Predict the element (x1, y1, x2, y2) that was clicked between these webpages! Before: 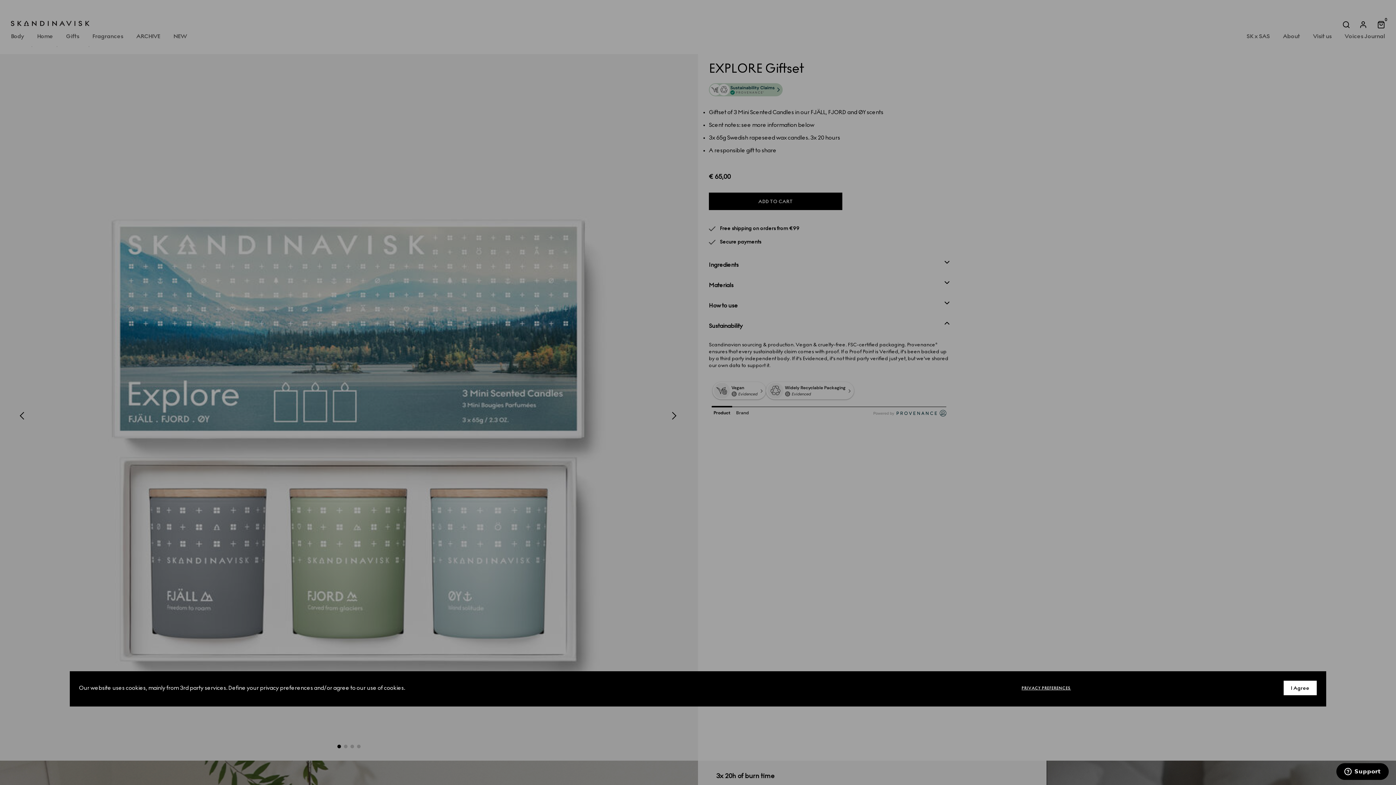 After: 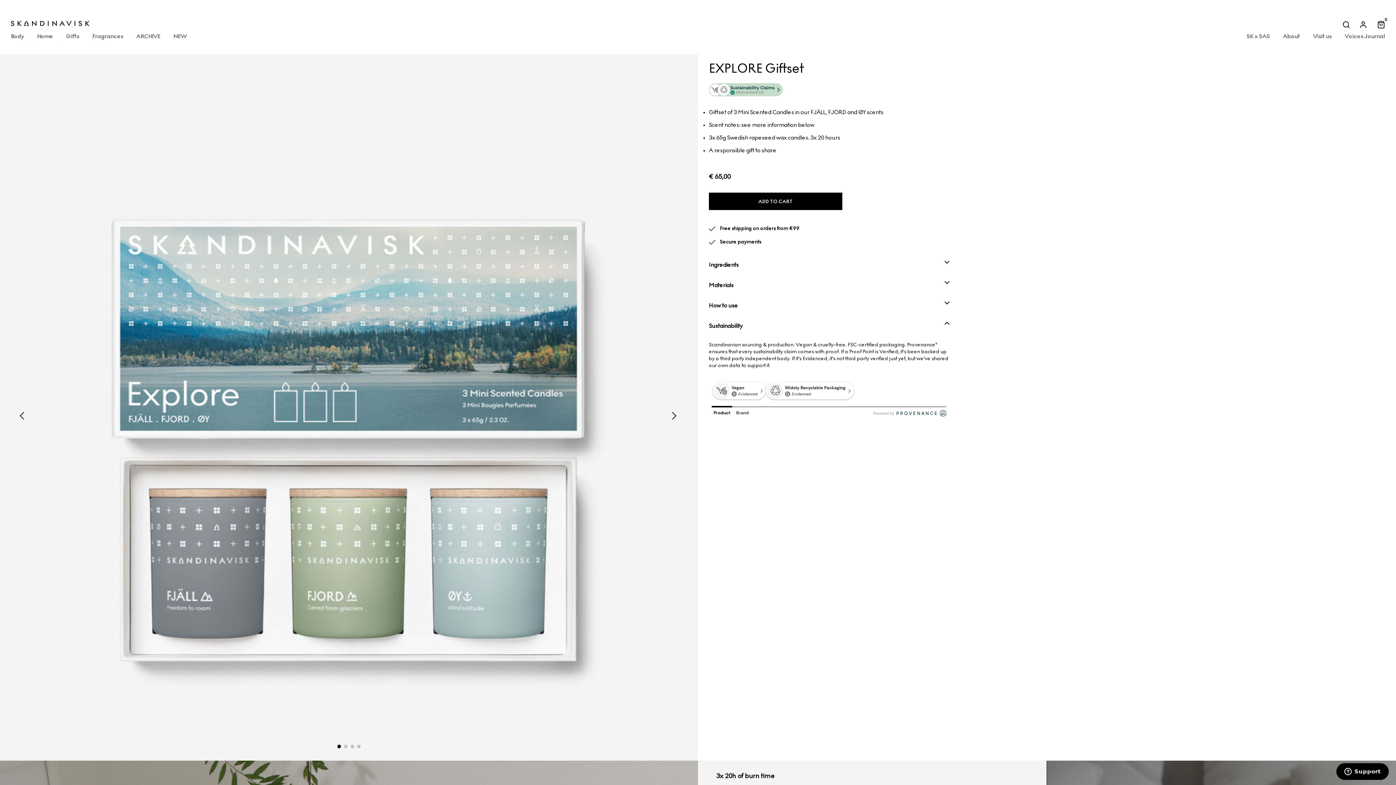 Action: label: I Agree bbox: (1283, 680, 1317, 696)